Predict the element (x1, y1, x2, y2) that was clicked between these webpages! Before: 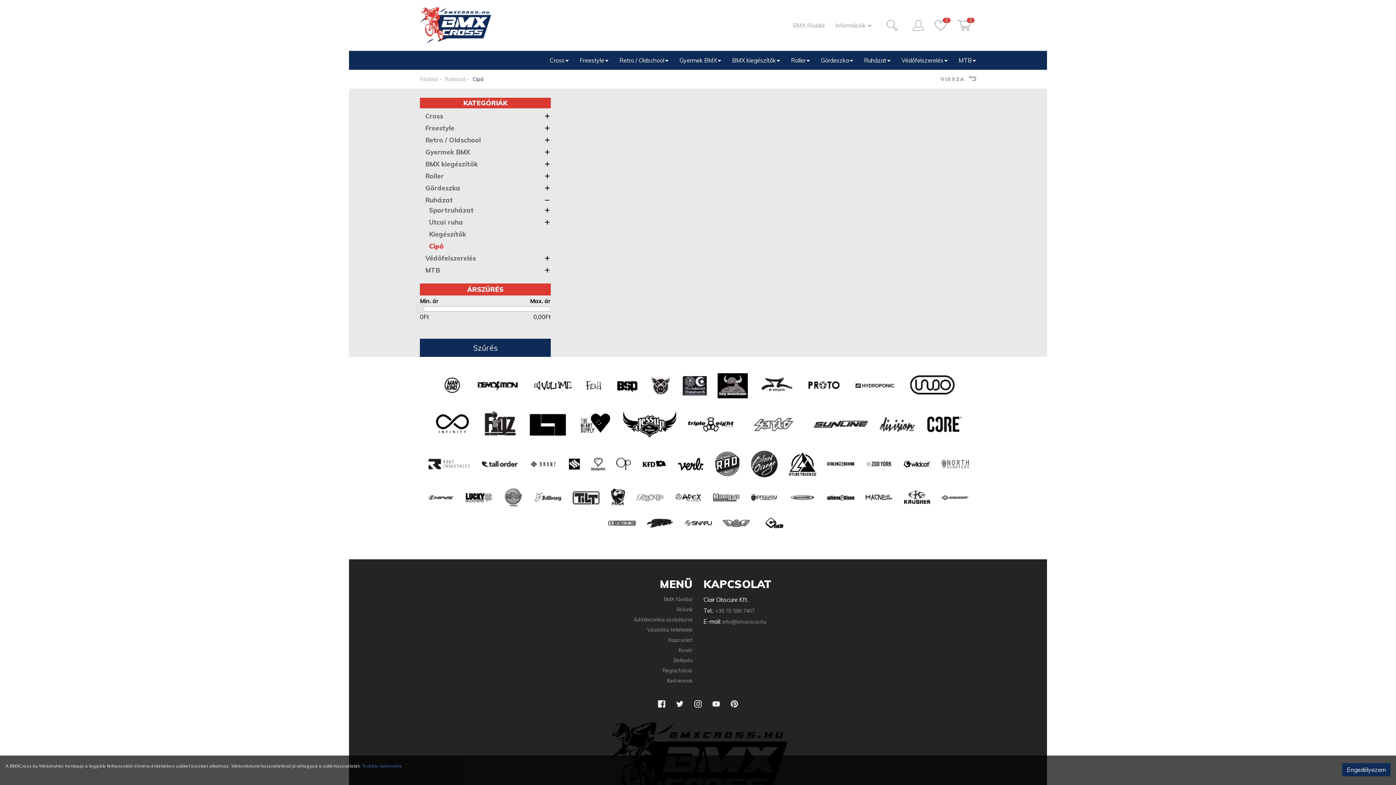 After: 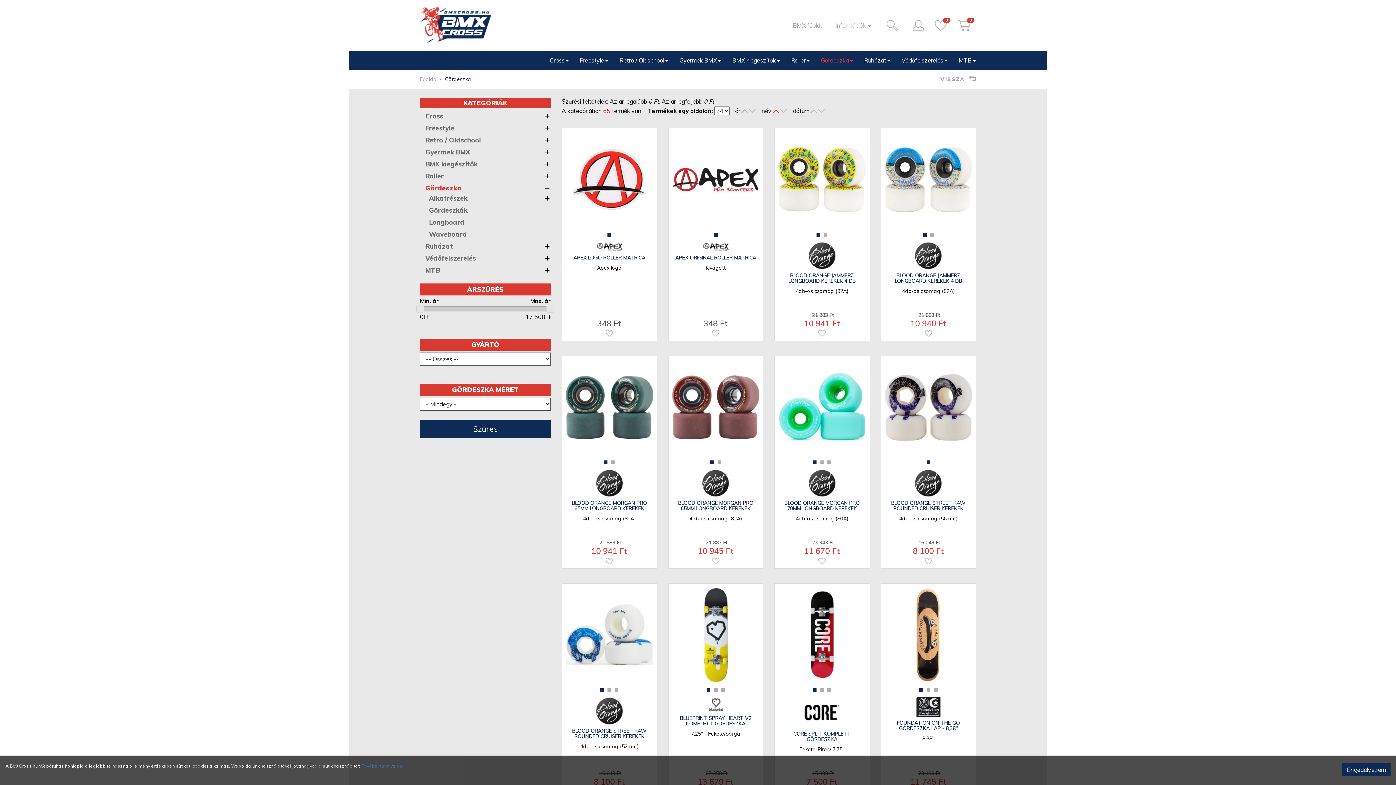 Action: label: Gördeszka bbox: (420, 183, 465, 193)